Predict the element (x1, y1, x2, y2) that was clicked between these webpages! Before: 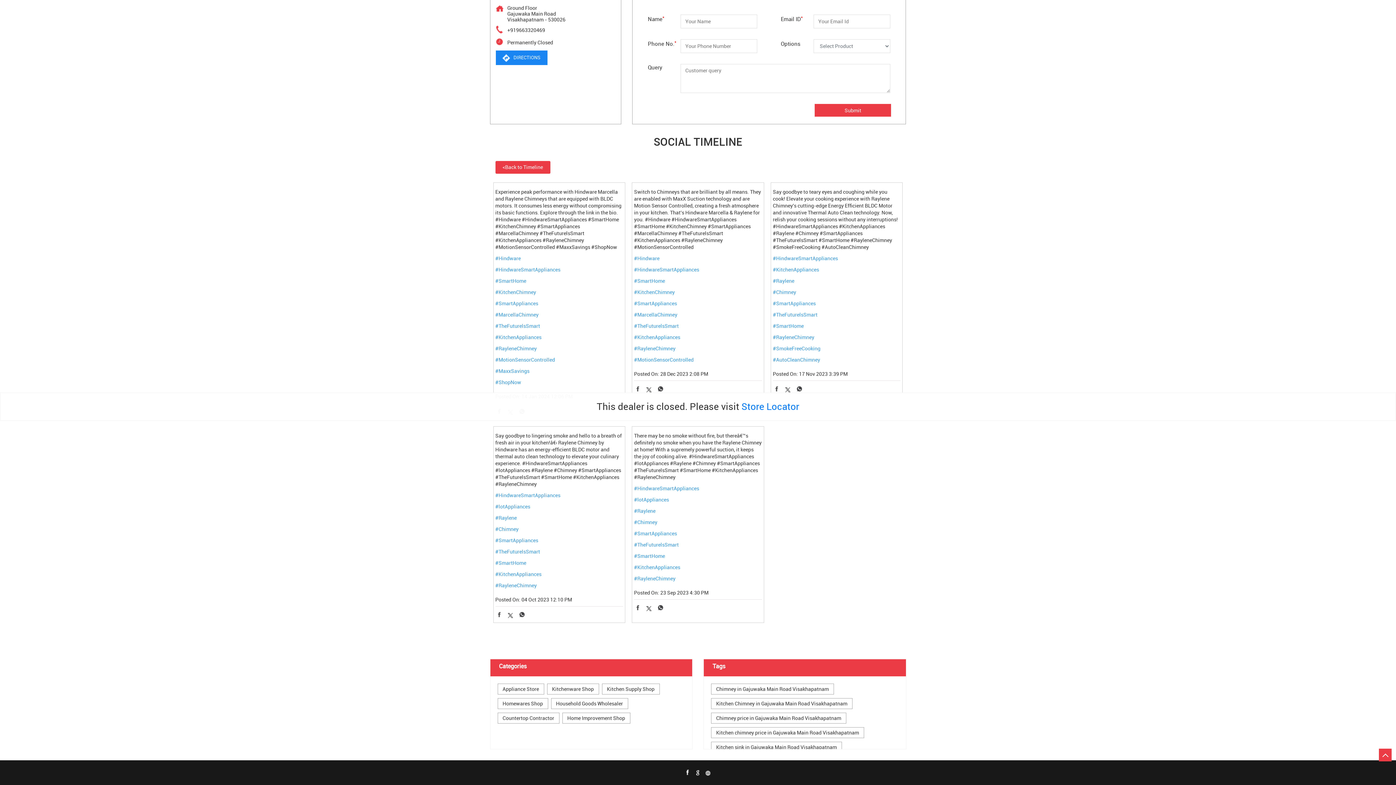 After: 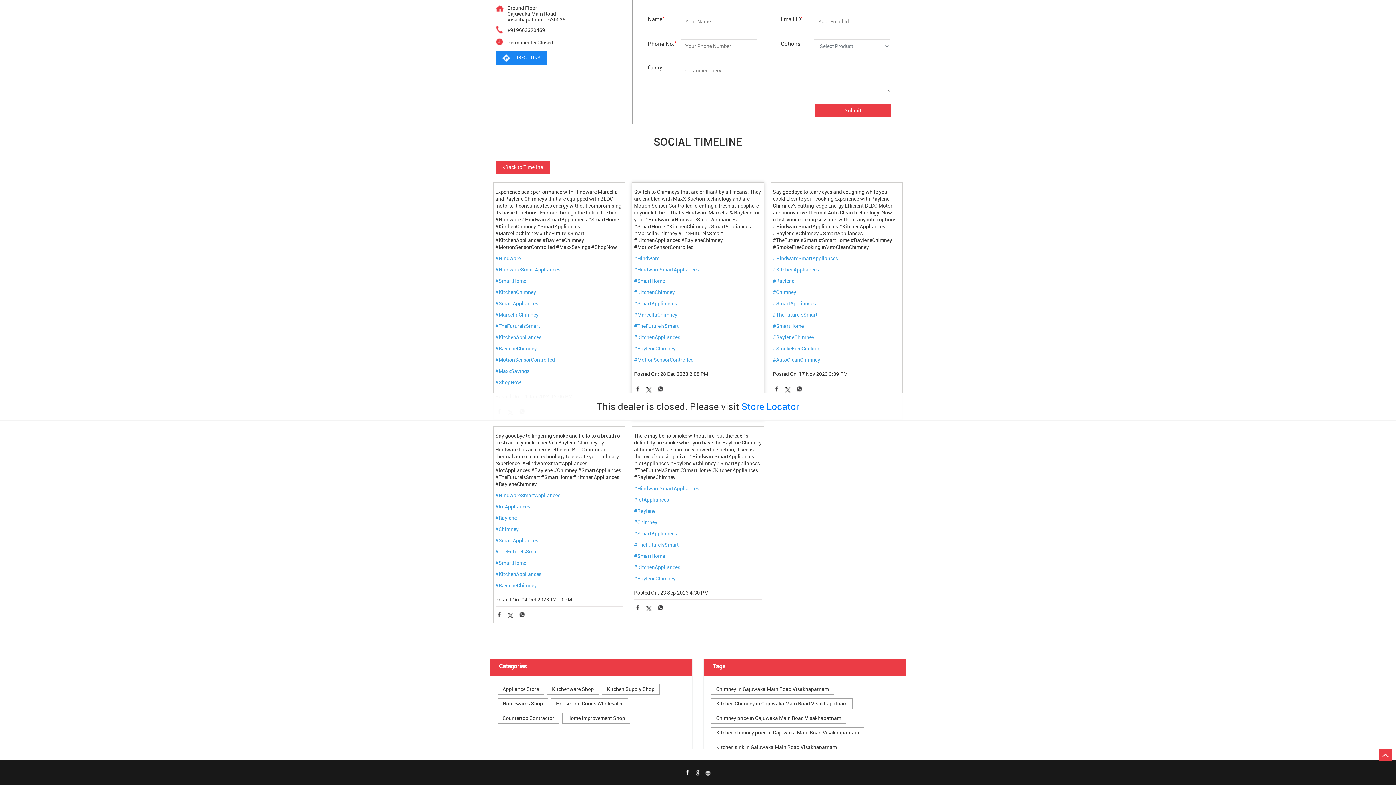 Action: bbox: (646, 387, 652, 393)